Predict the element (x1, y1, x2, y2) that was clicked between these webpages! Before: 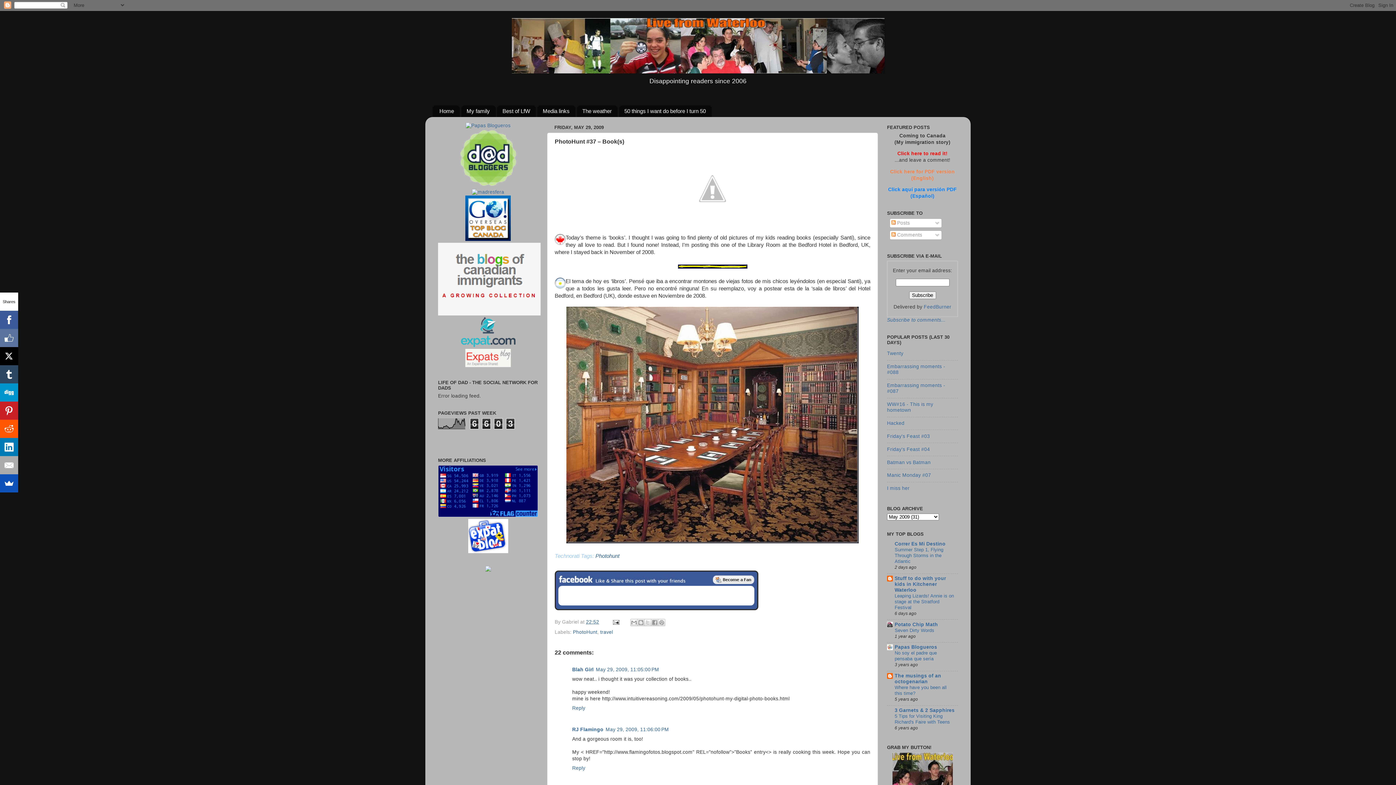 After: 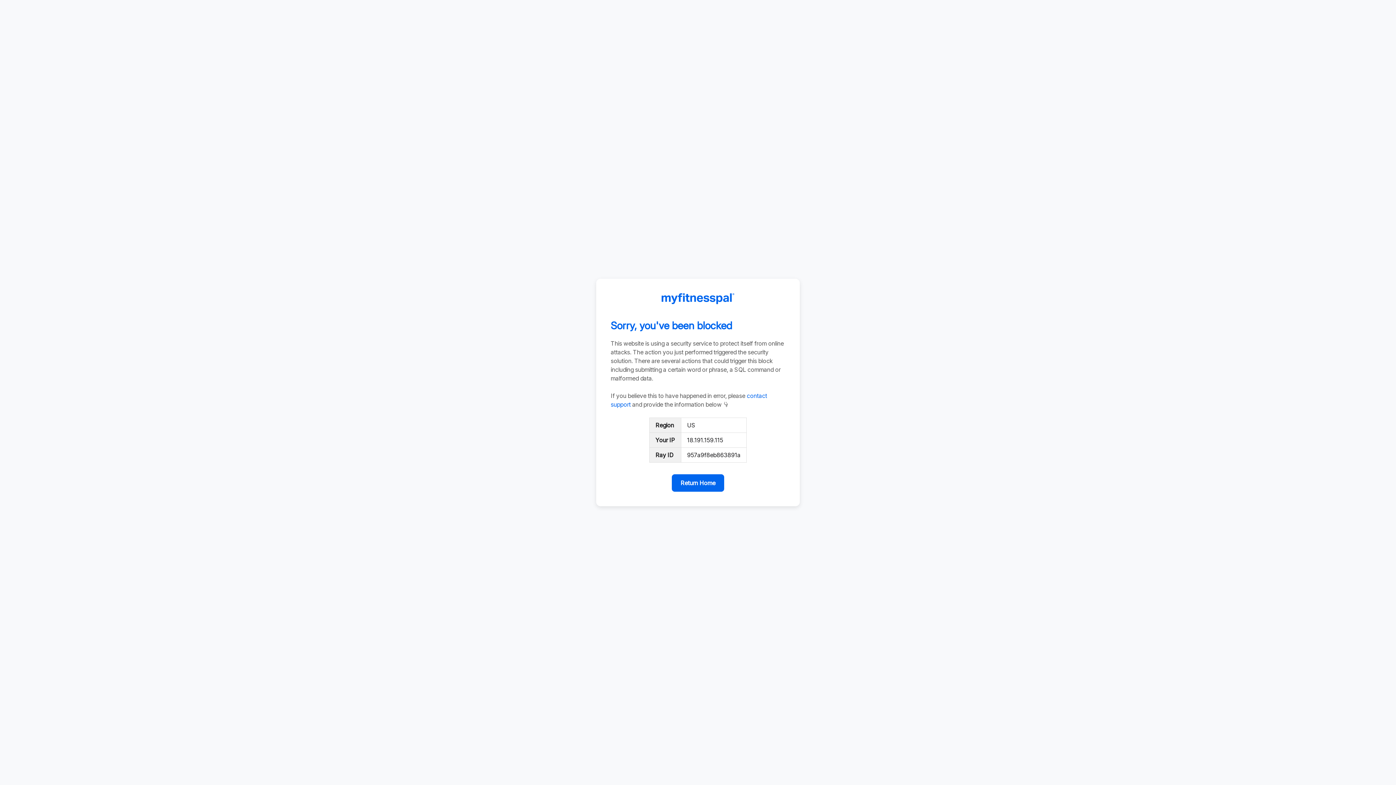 Action: bbox: (485, 567, 491, 573)